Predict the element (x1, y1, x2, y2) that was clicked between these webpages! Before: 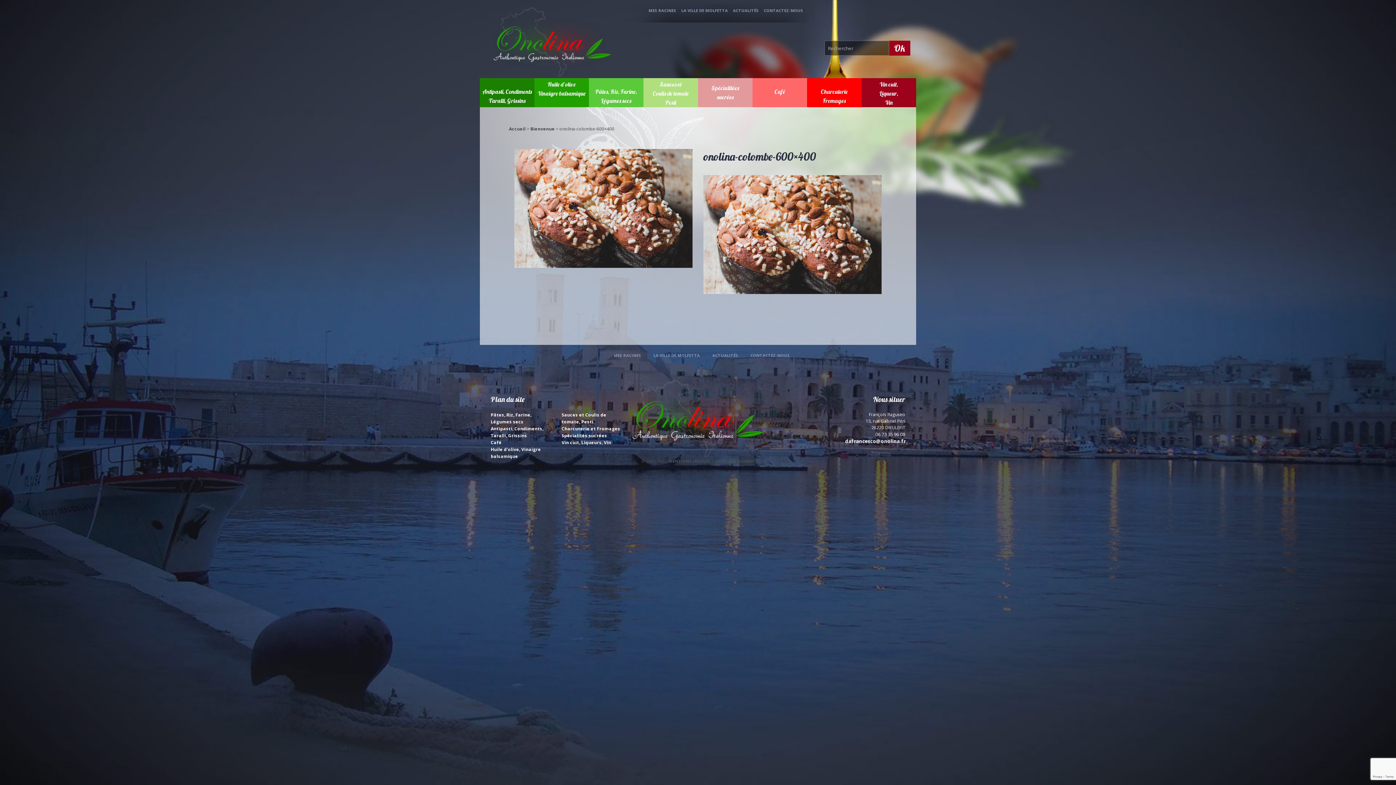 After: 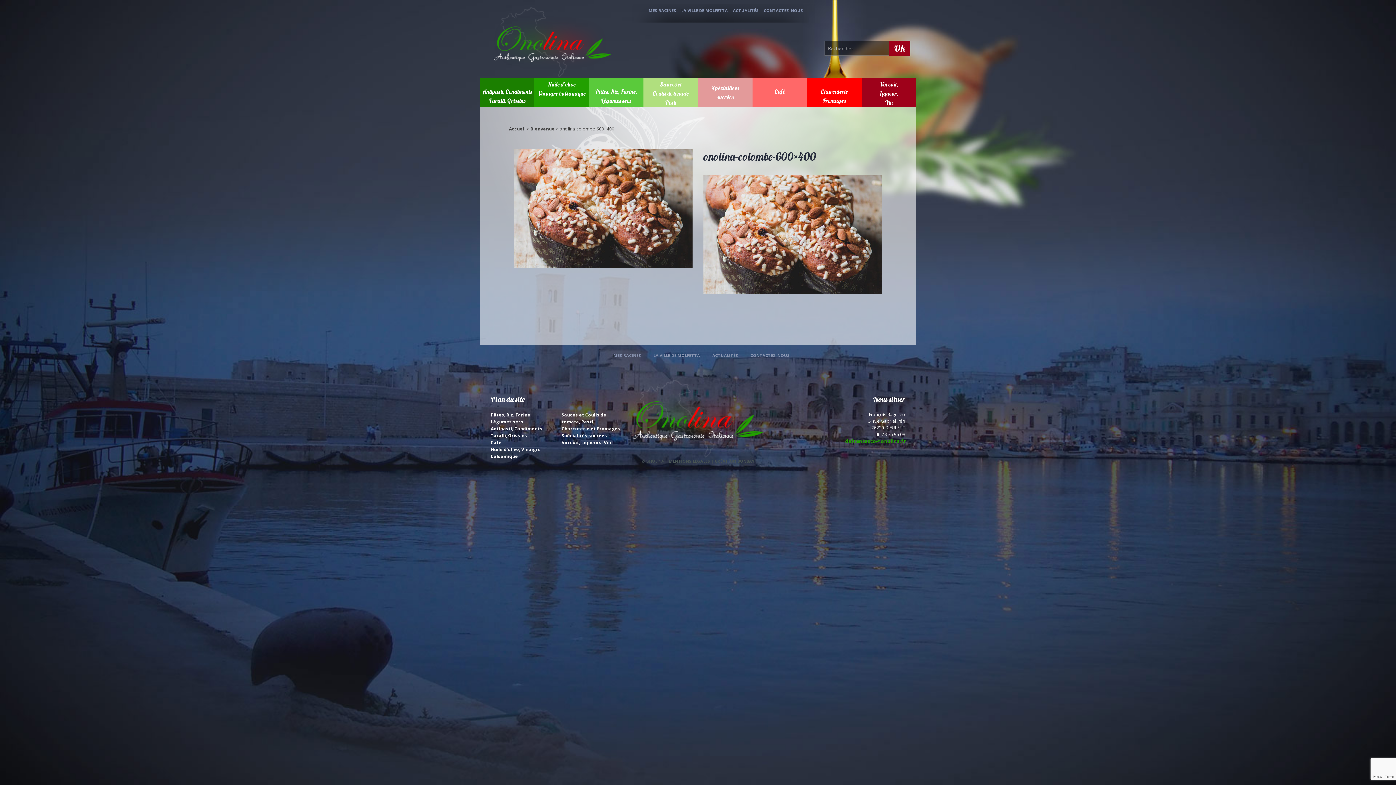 Action: bbox: (845, 438, 906, 444) label: dafrancesco@onolina.fr